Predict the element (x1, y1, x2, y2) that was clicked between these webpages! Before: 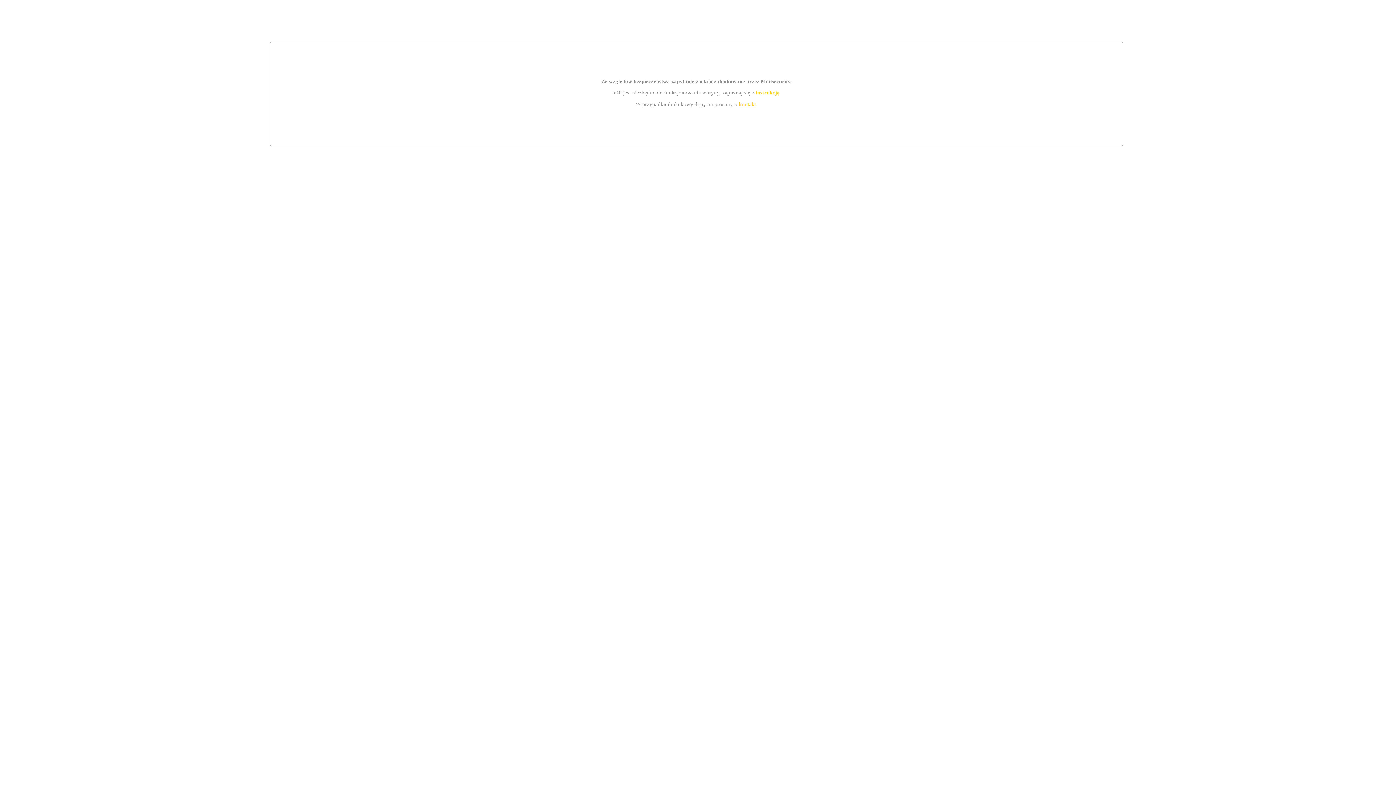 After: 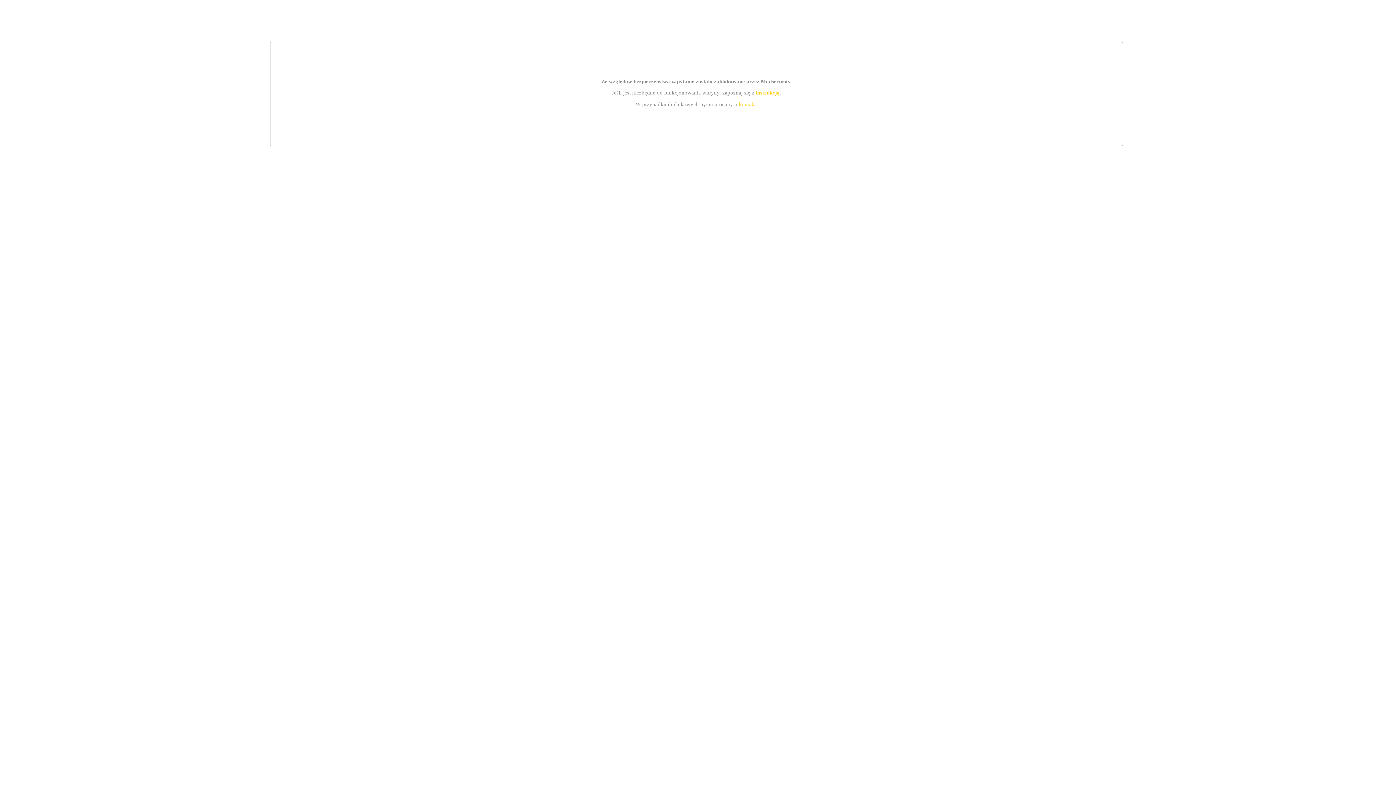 Action: bbox: (755, 89, 779, 95) label: instrukcją